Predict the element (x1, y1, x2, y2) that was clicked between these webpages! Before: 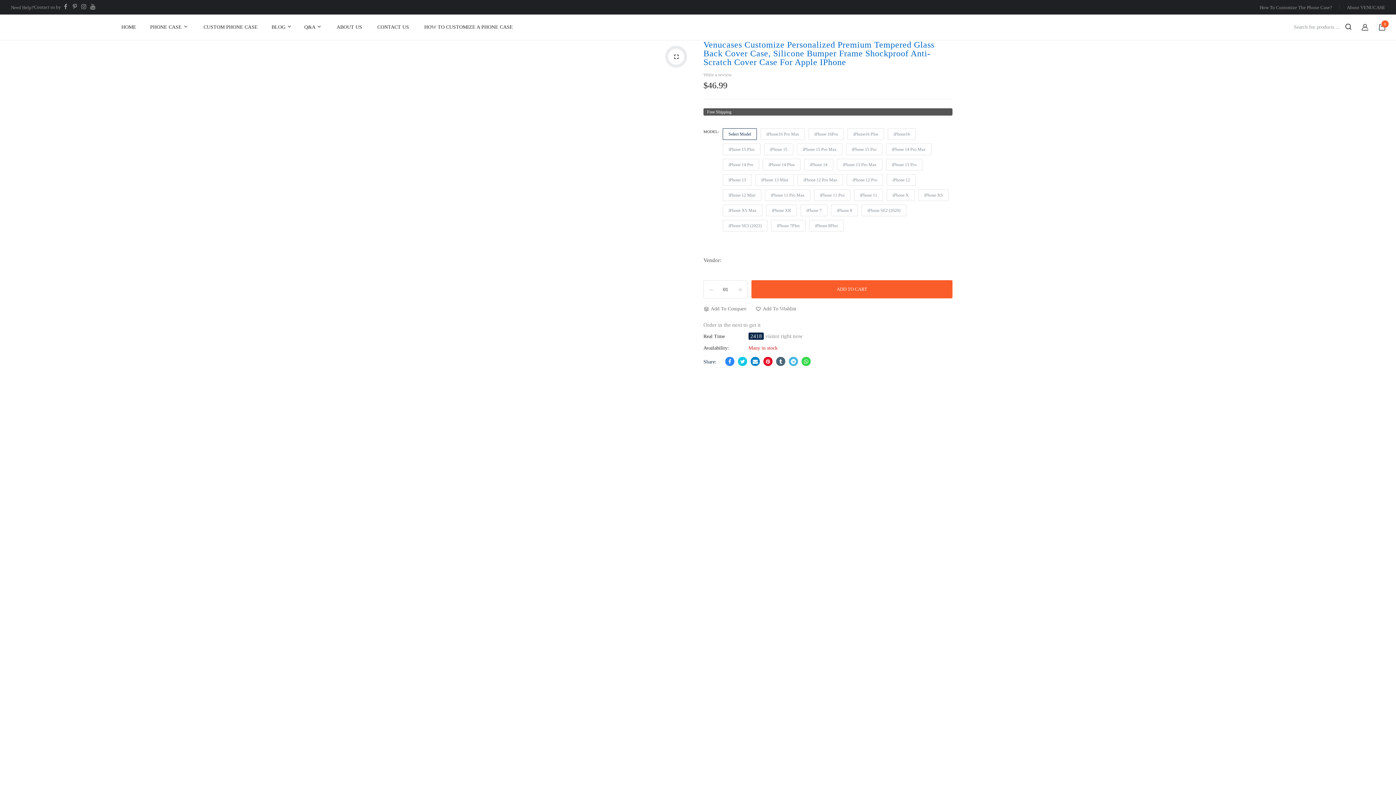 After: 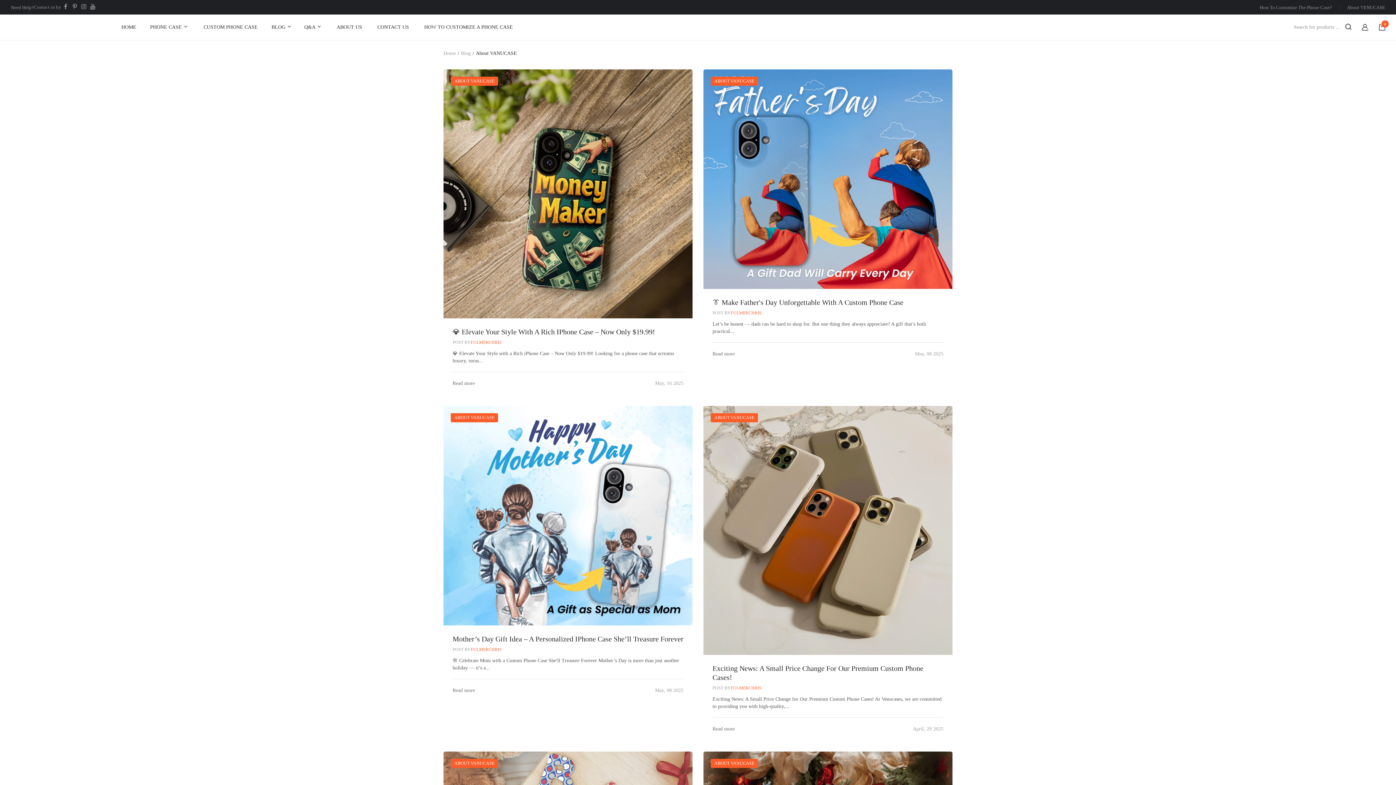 Action: bbox: (271, 14, 292, 40) label: BLOG 